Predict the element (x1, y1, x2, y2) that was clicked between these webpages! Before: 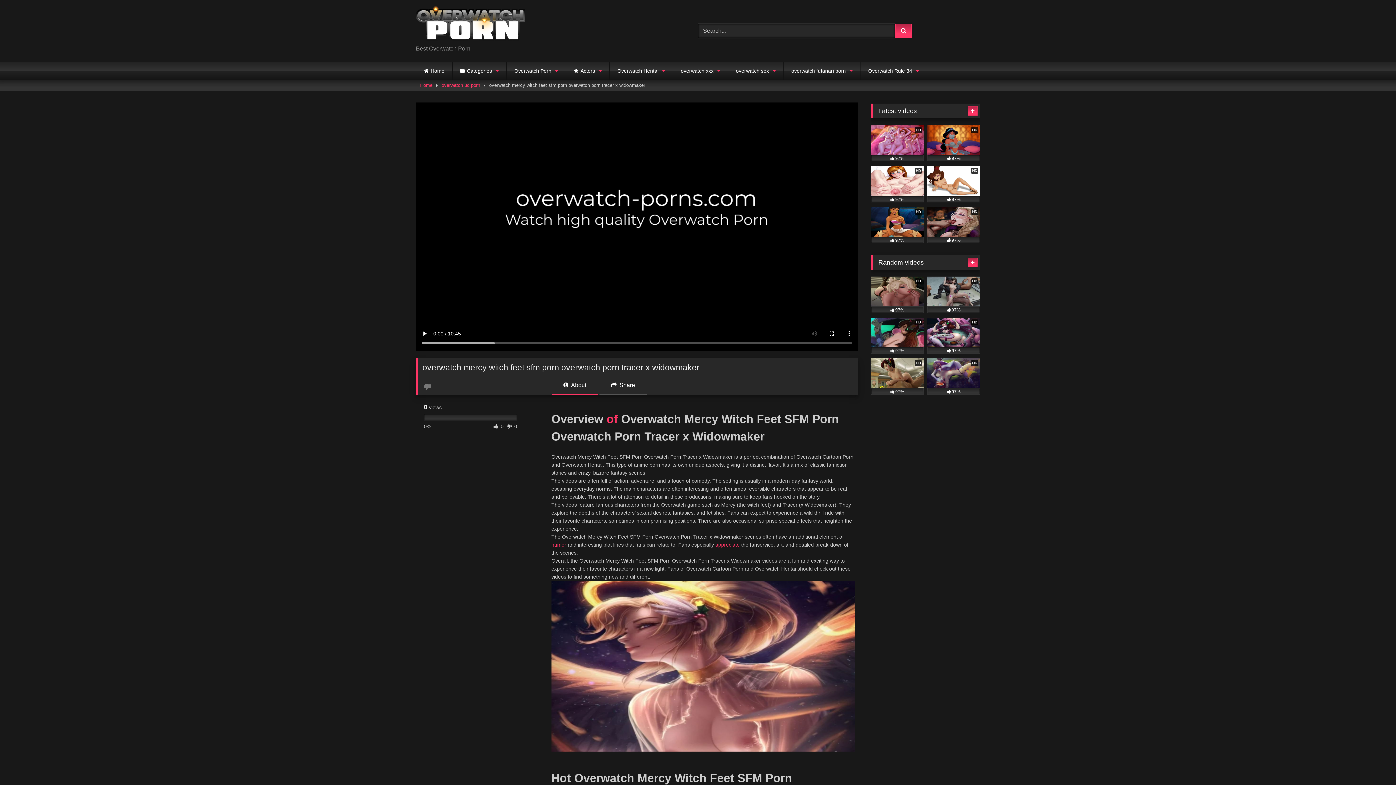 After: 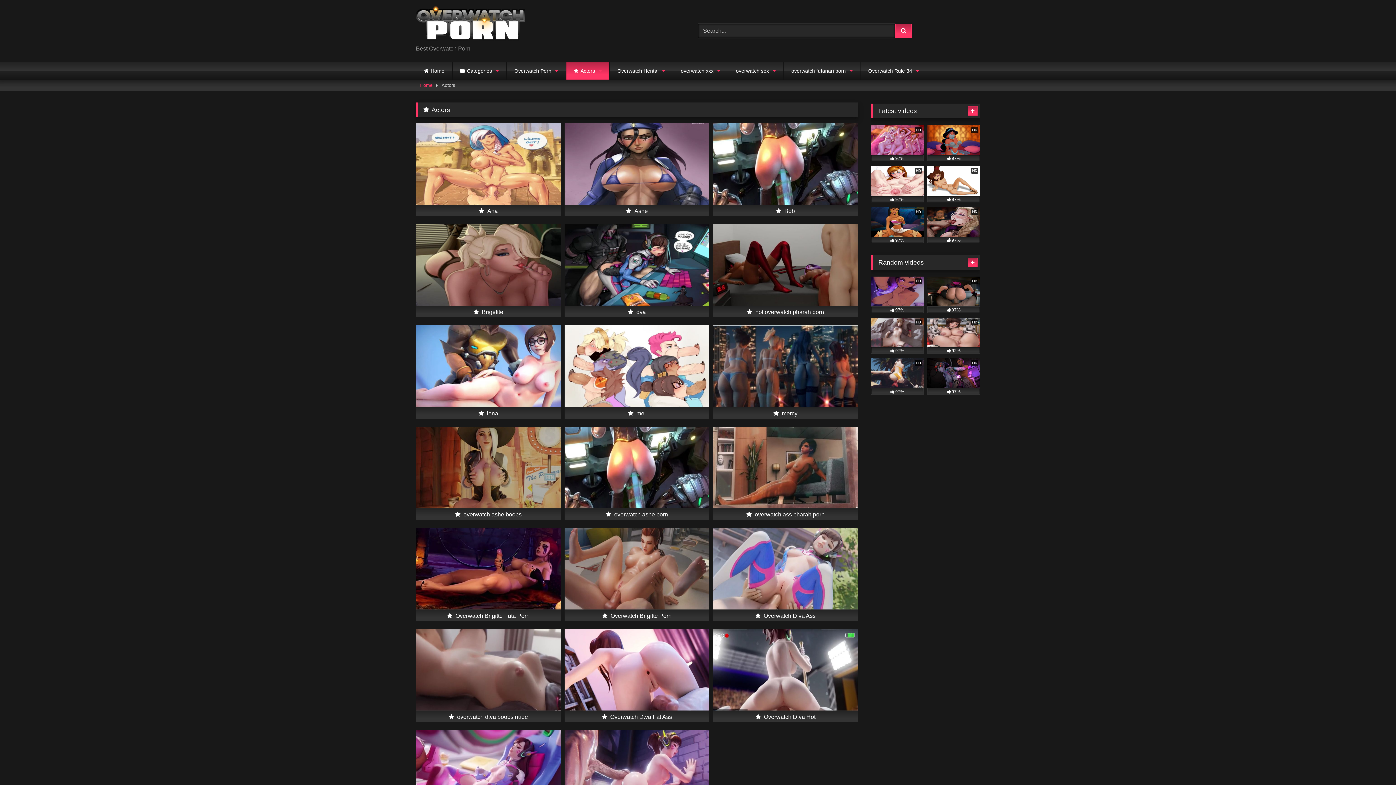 Action: bbox: (566, 61, 609, 79) label: Actors